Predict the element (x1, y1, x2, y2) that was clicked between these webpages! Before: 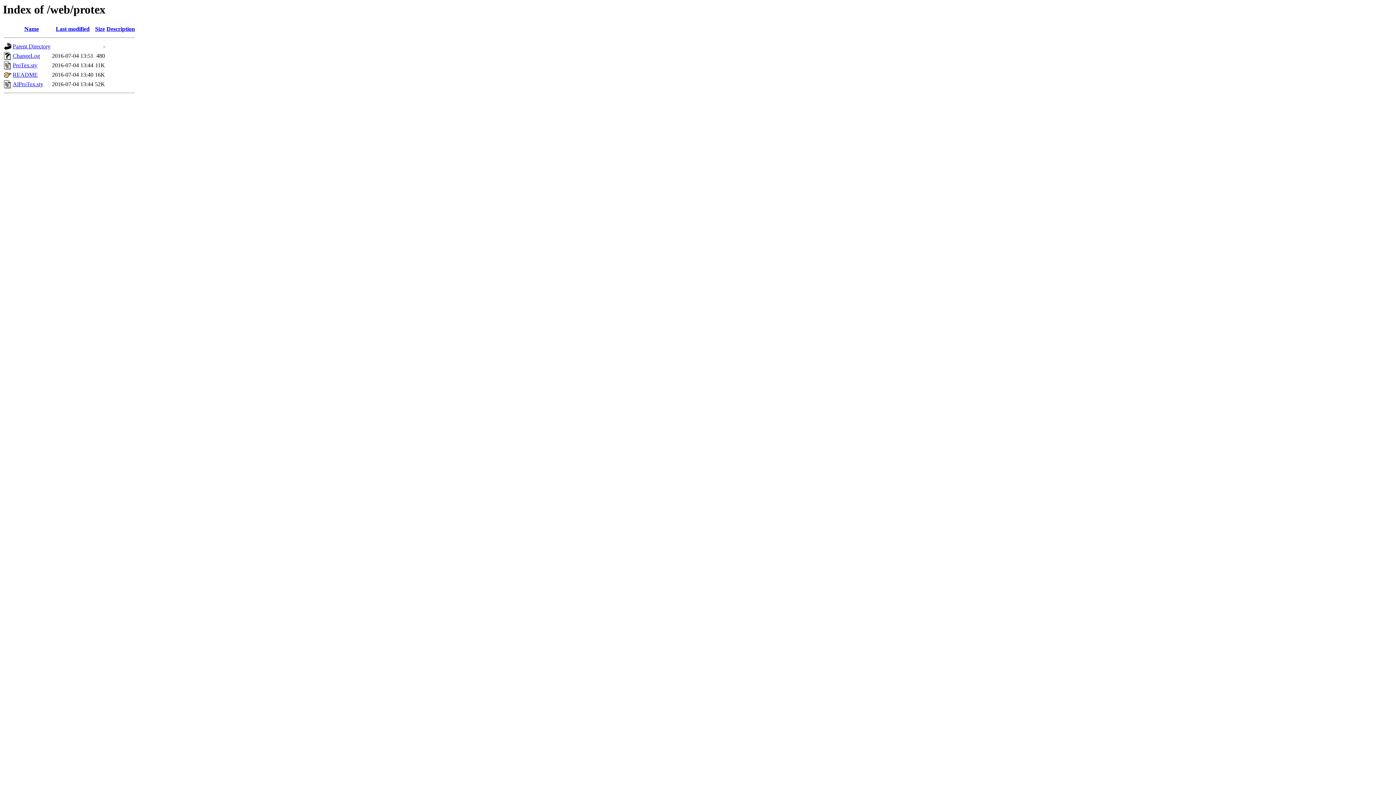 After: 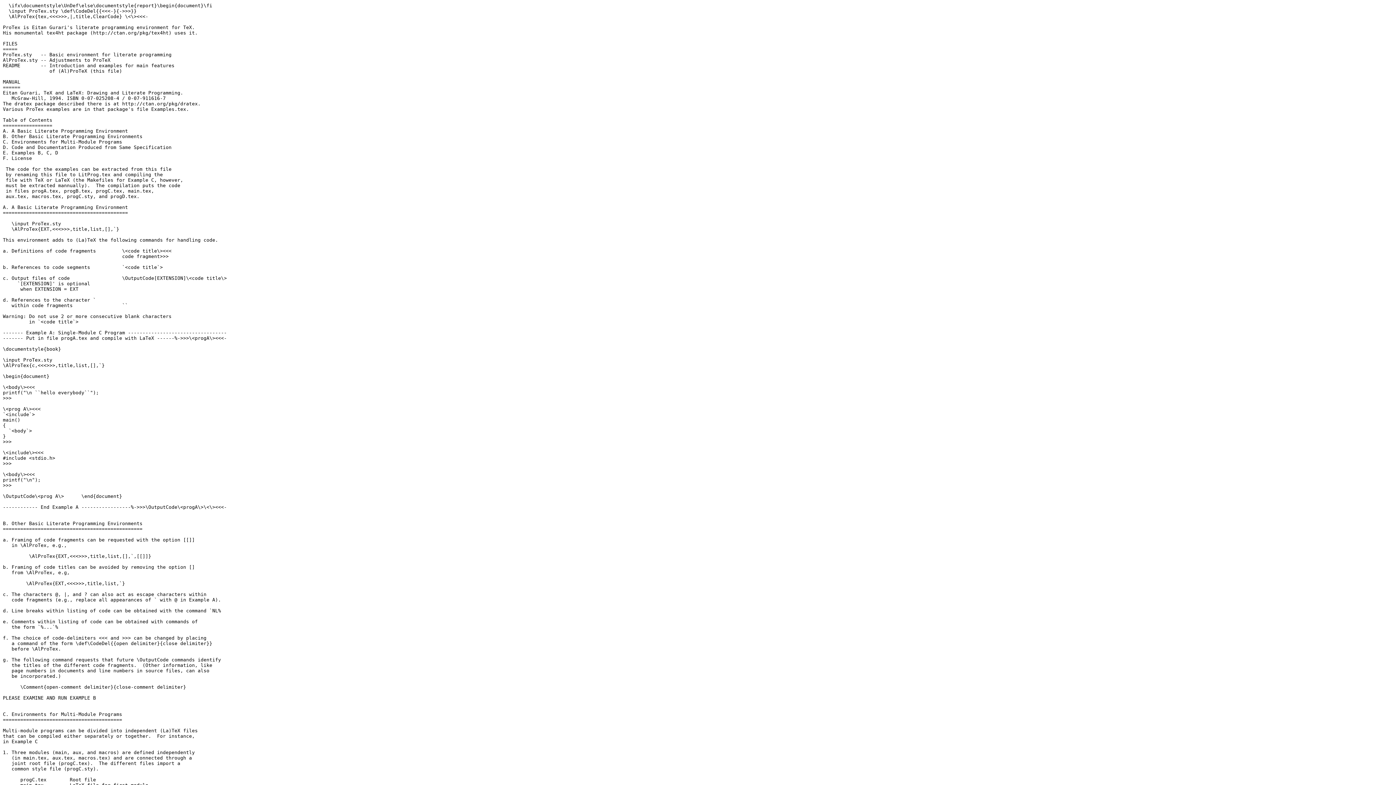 Action: label: README bbox: (12, 71, 37, 77)